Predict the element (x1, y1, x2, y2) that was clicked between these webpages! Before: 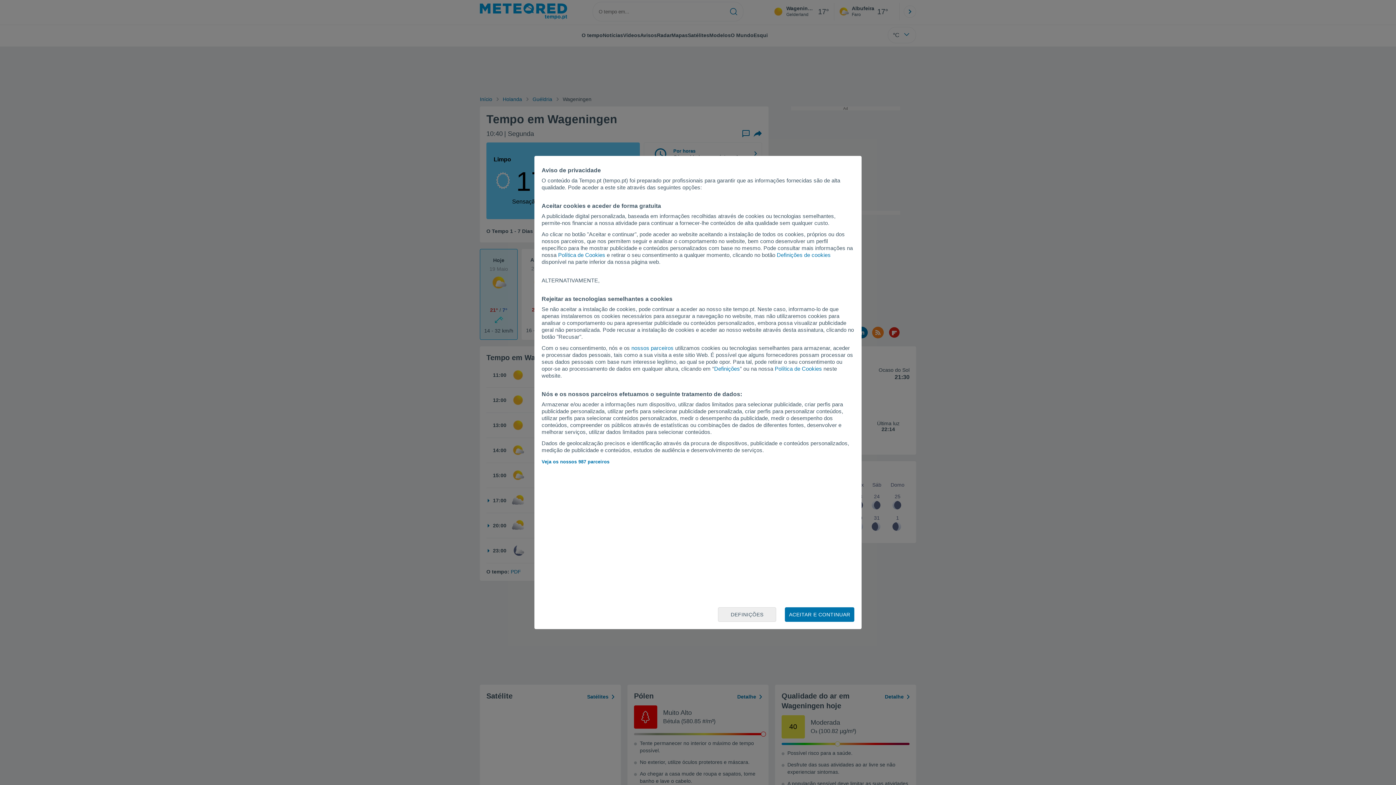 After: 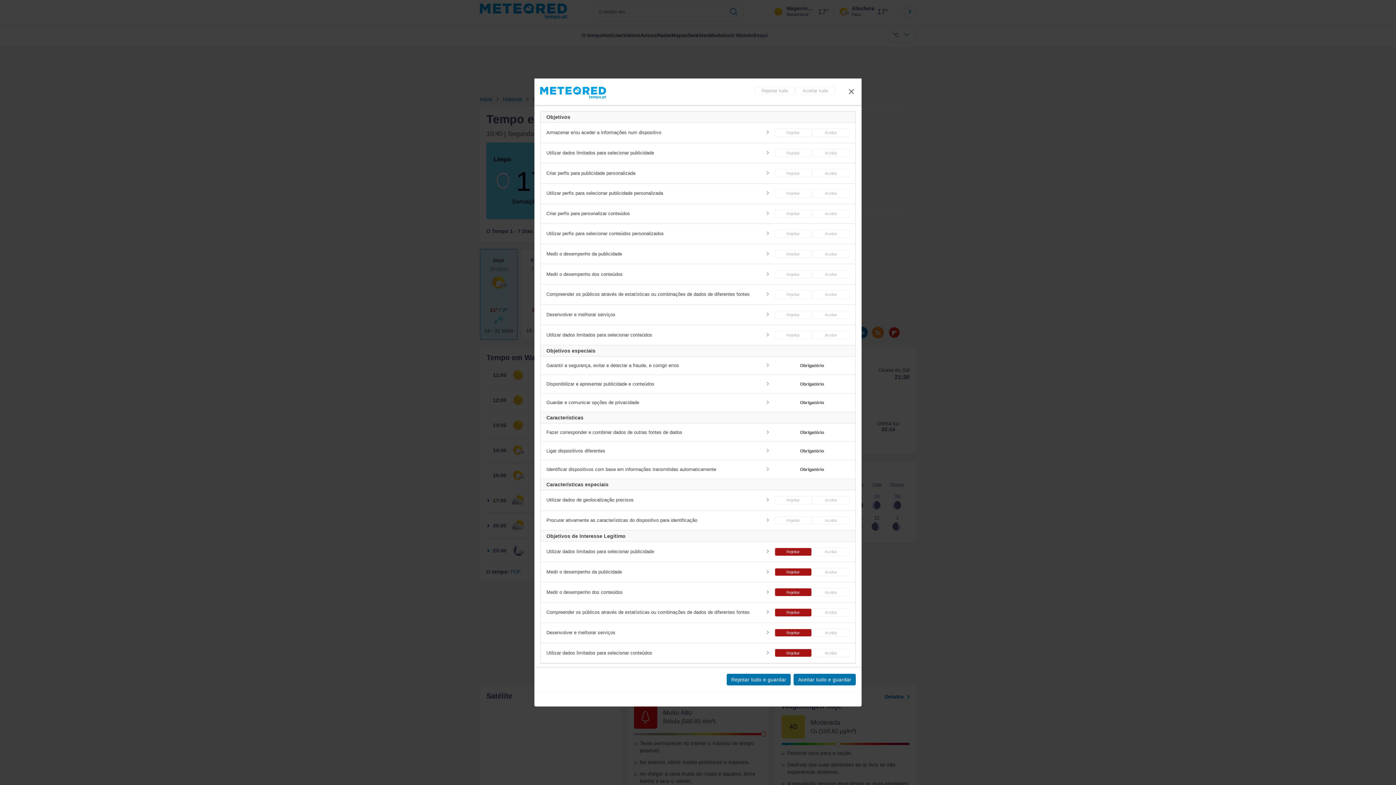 Action: bbox: (718, 607, 776, 622) label: DEFINIÇÕES